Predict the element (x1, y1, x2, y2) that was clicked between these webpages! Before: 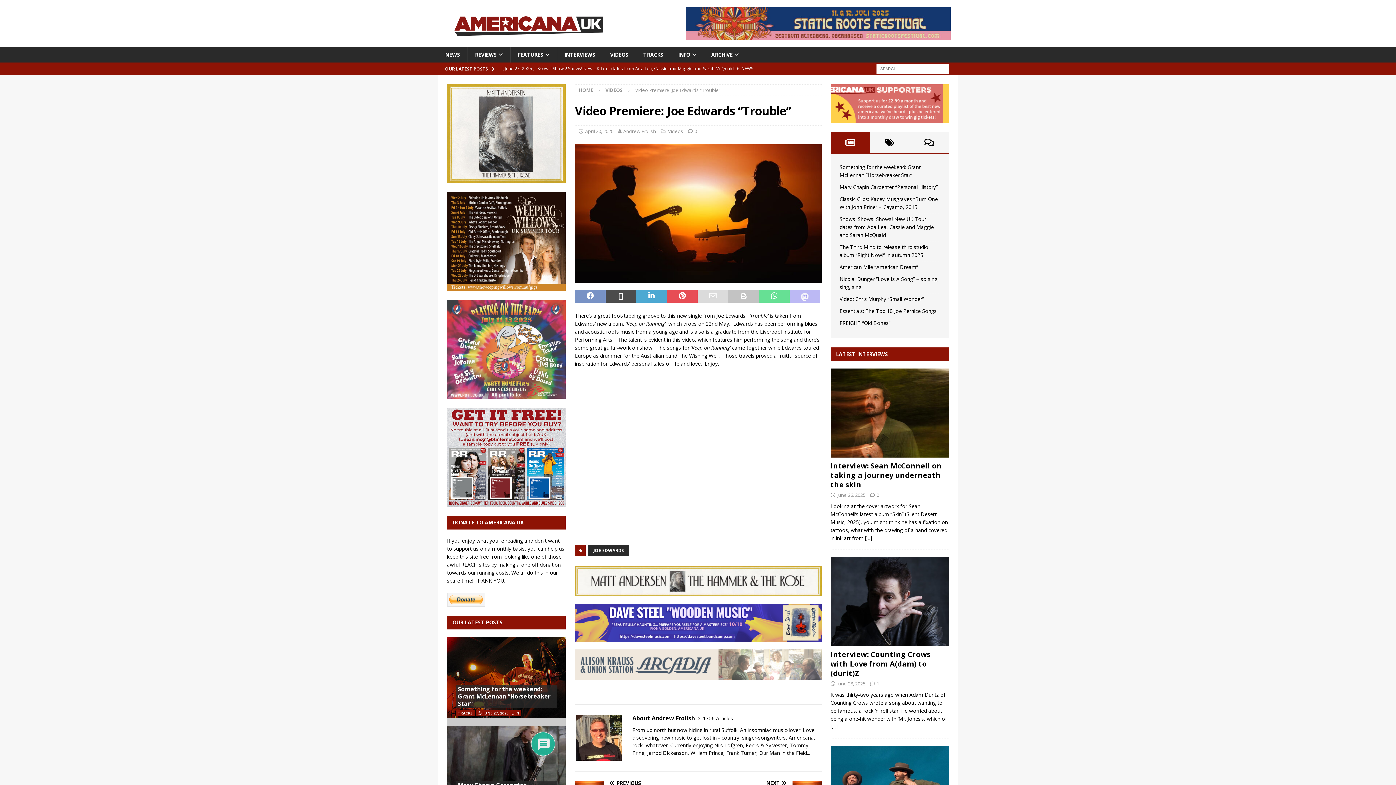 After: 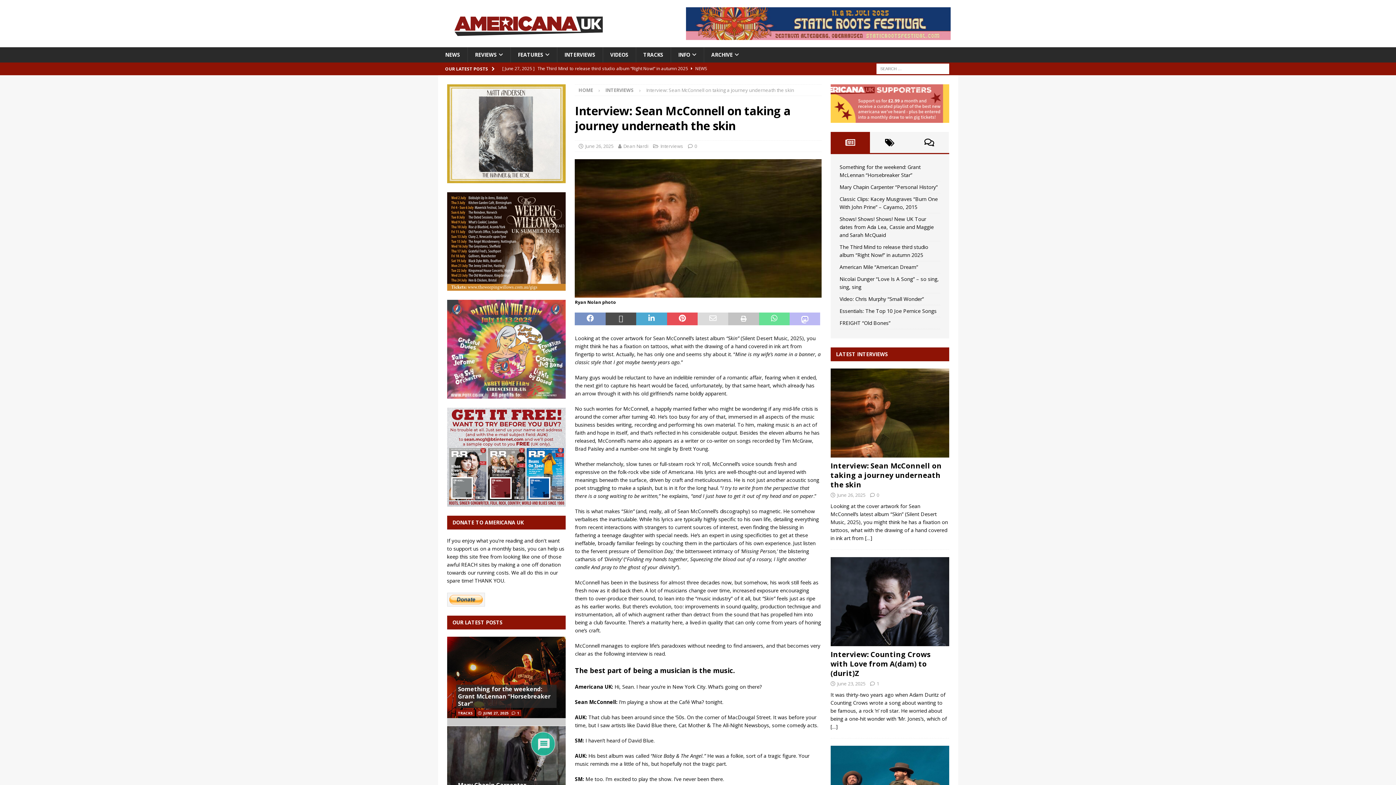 Action: bbox: (830, 368, 949, 457)